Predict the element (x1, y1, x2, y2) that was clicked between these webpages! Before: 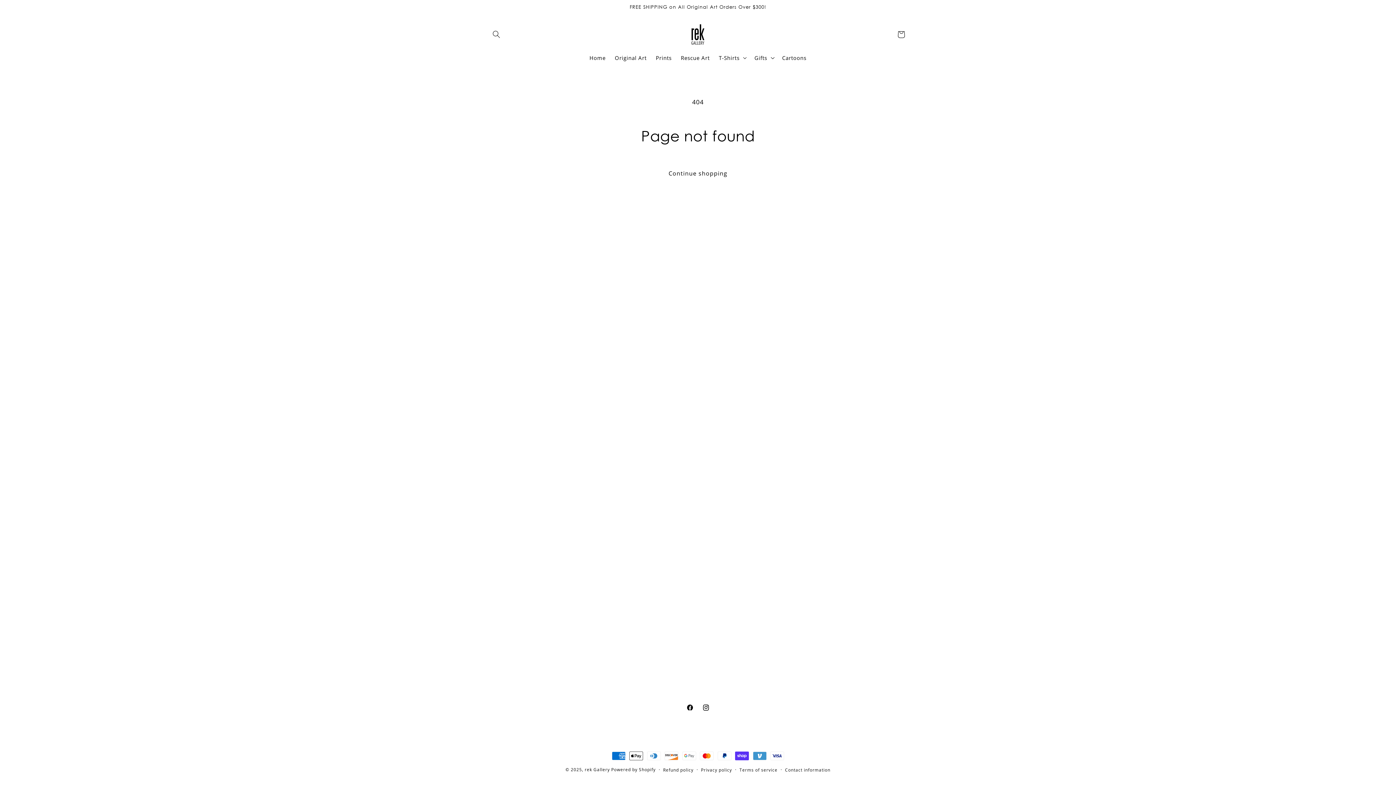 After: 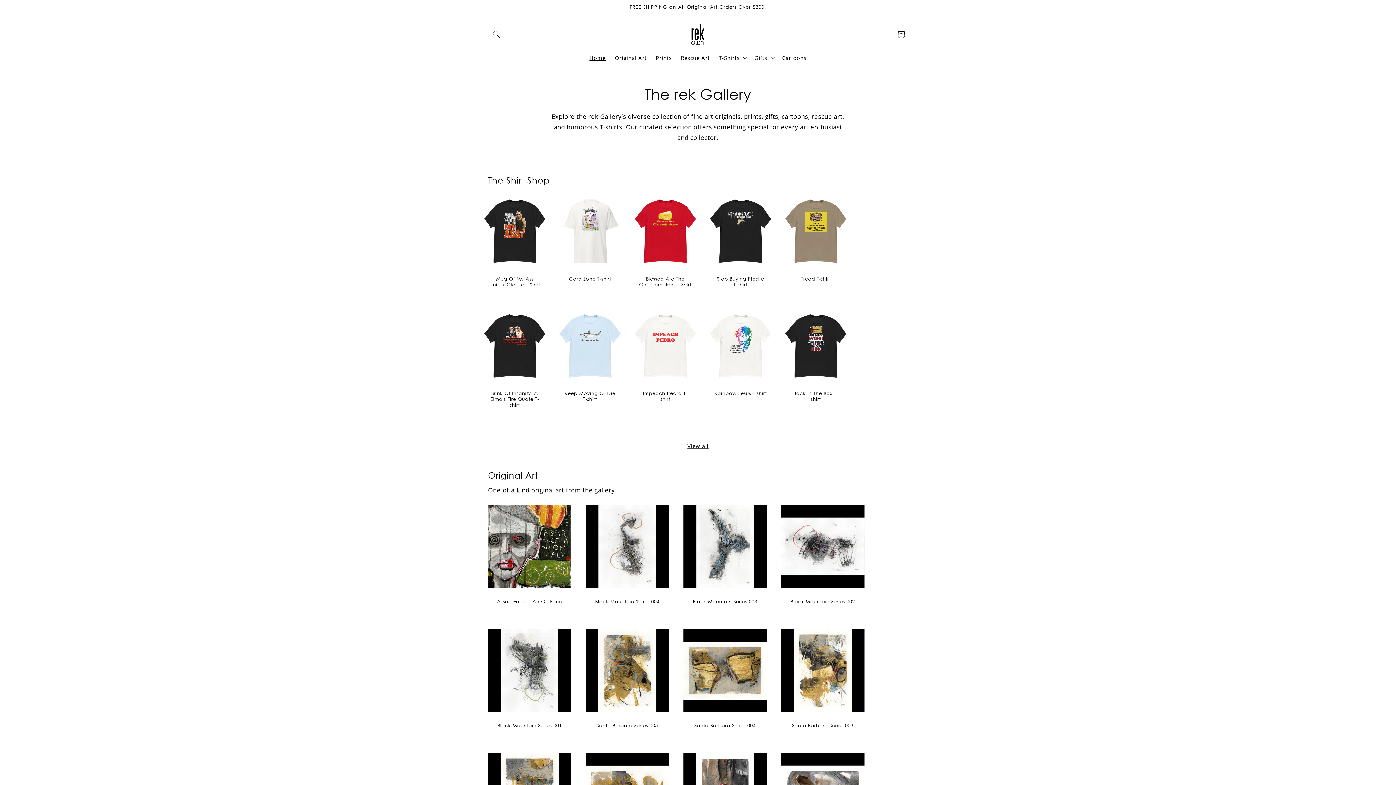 Action: bbox: (682, 18, 713, 50)